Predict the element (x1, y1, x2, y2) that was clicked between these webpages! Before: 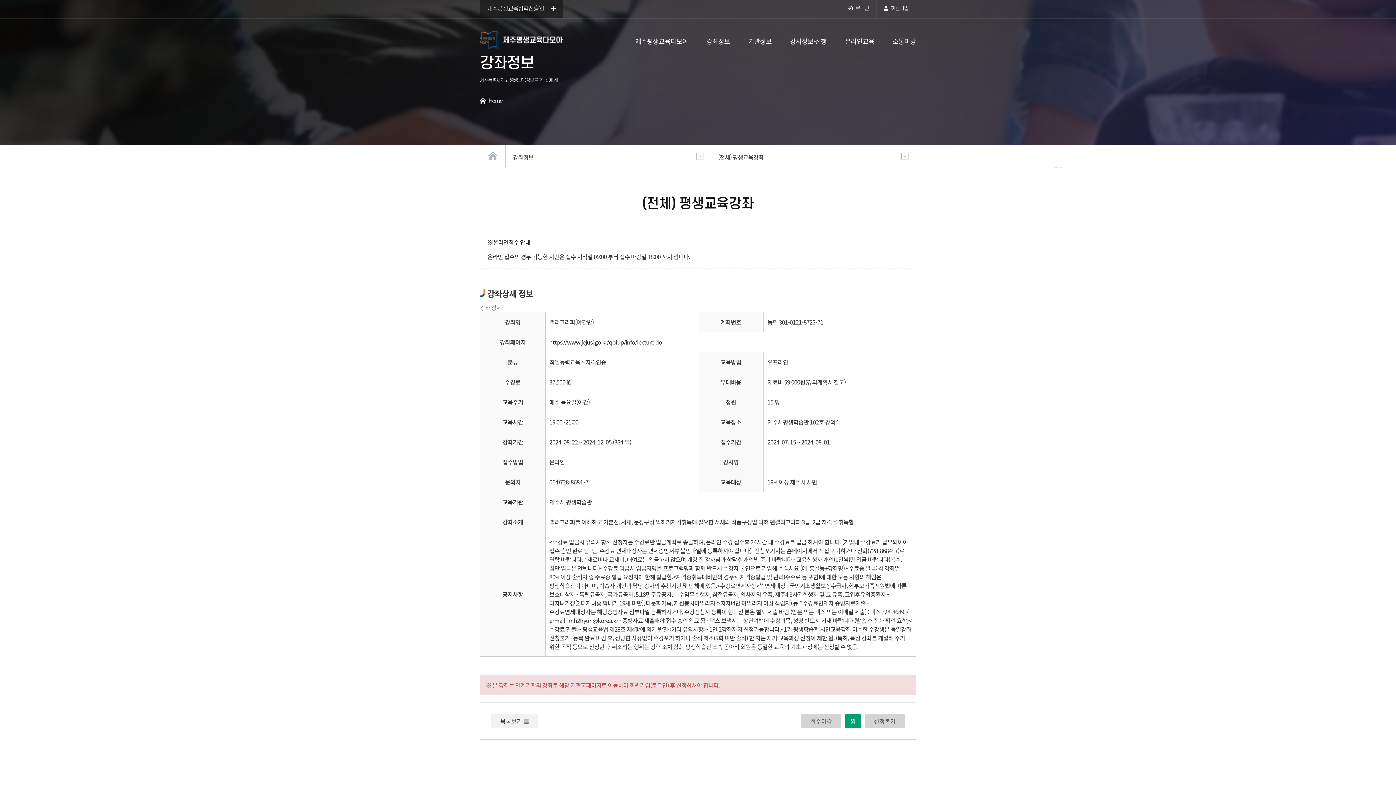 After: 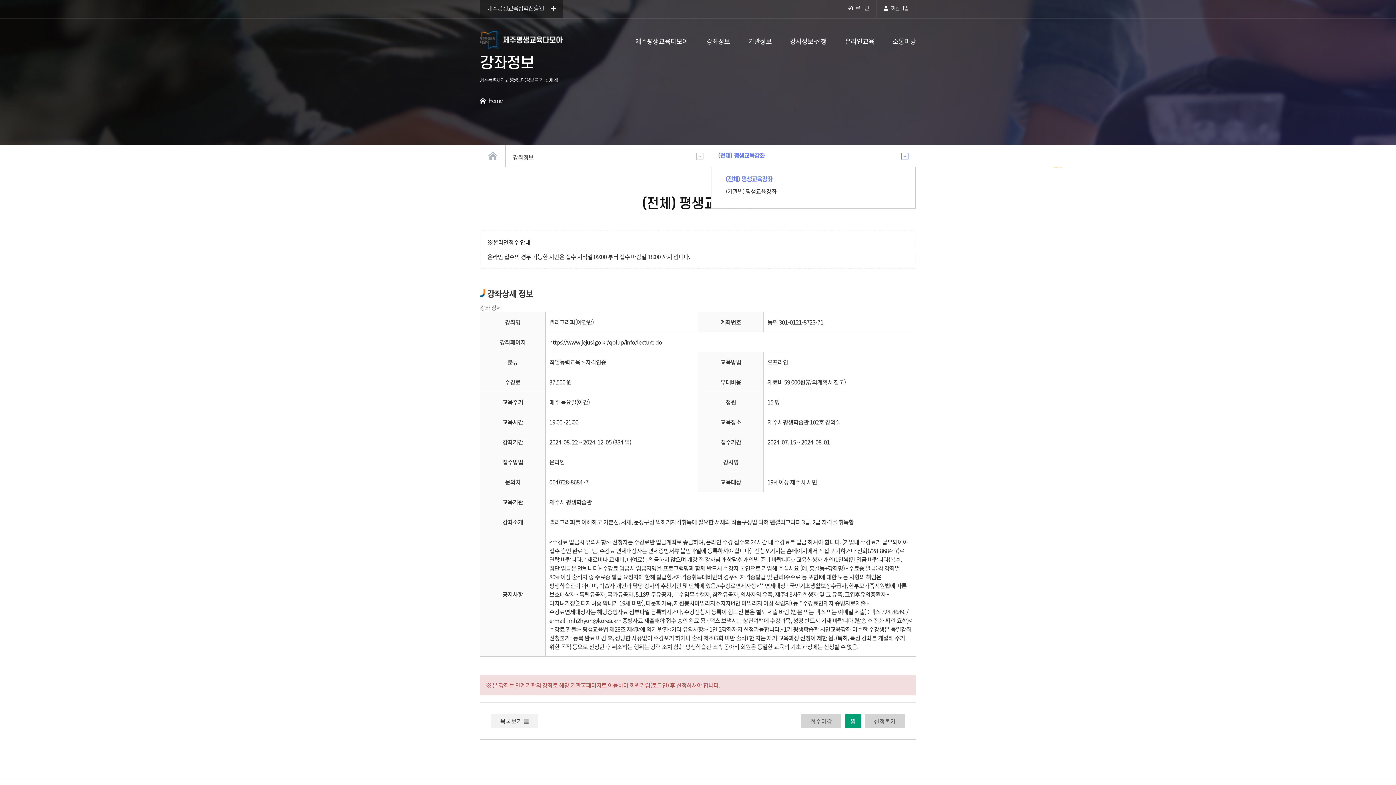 Action: bbox: (711, 145, 916, 167) label: (전체) 평생교육강좌